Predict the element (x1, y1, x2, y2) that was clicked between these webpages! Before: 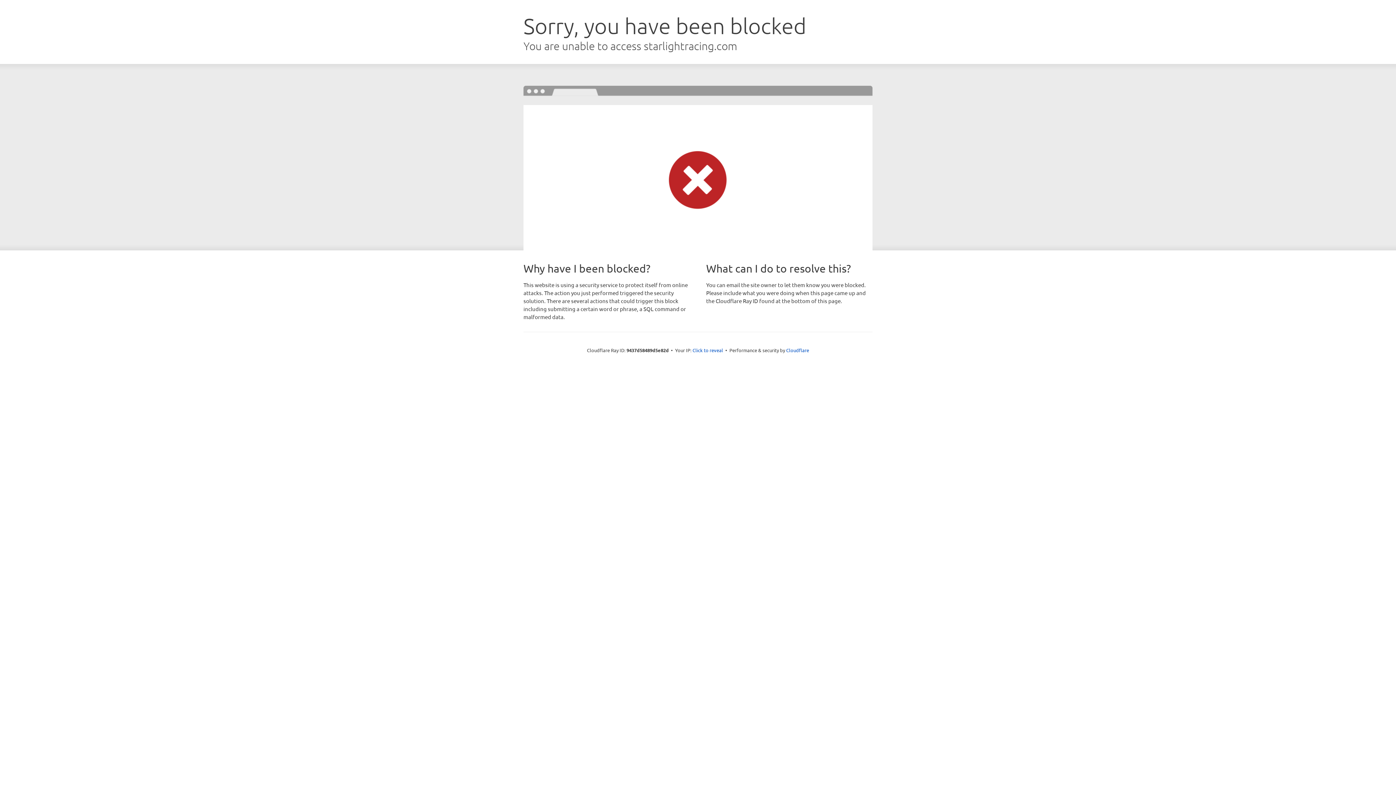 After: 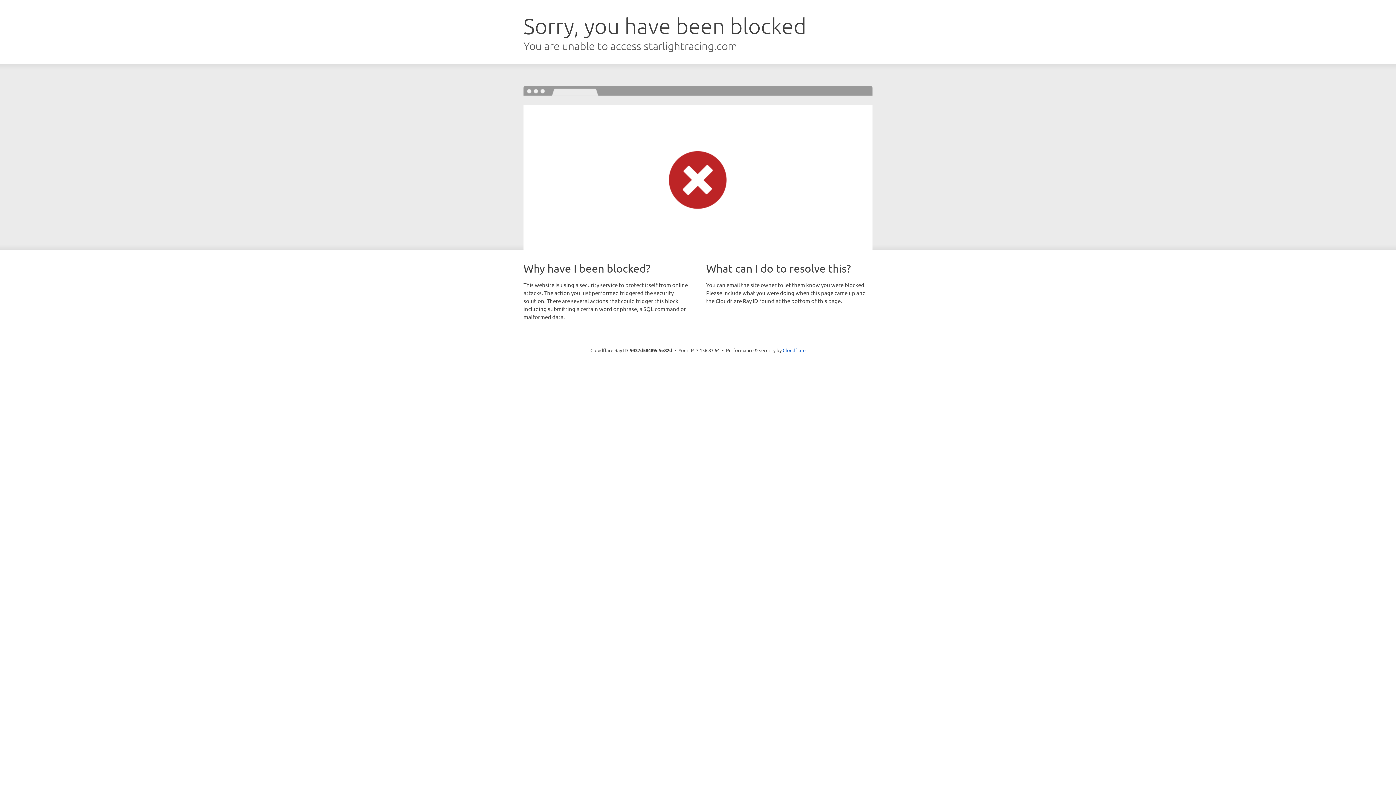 Action: bbox: (692, 346, 723, 353) label: Click to reveal